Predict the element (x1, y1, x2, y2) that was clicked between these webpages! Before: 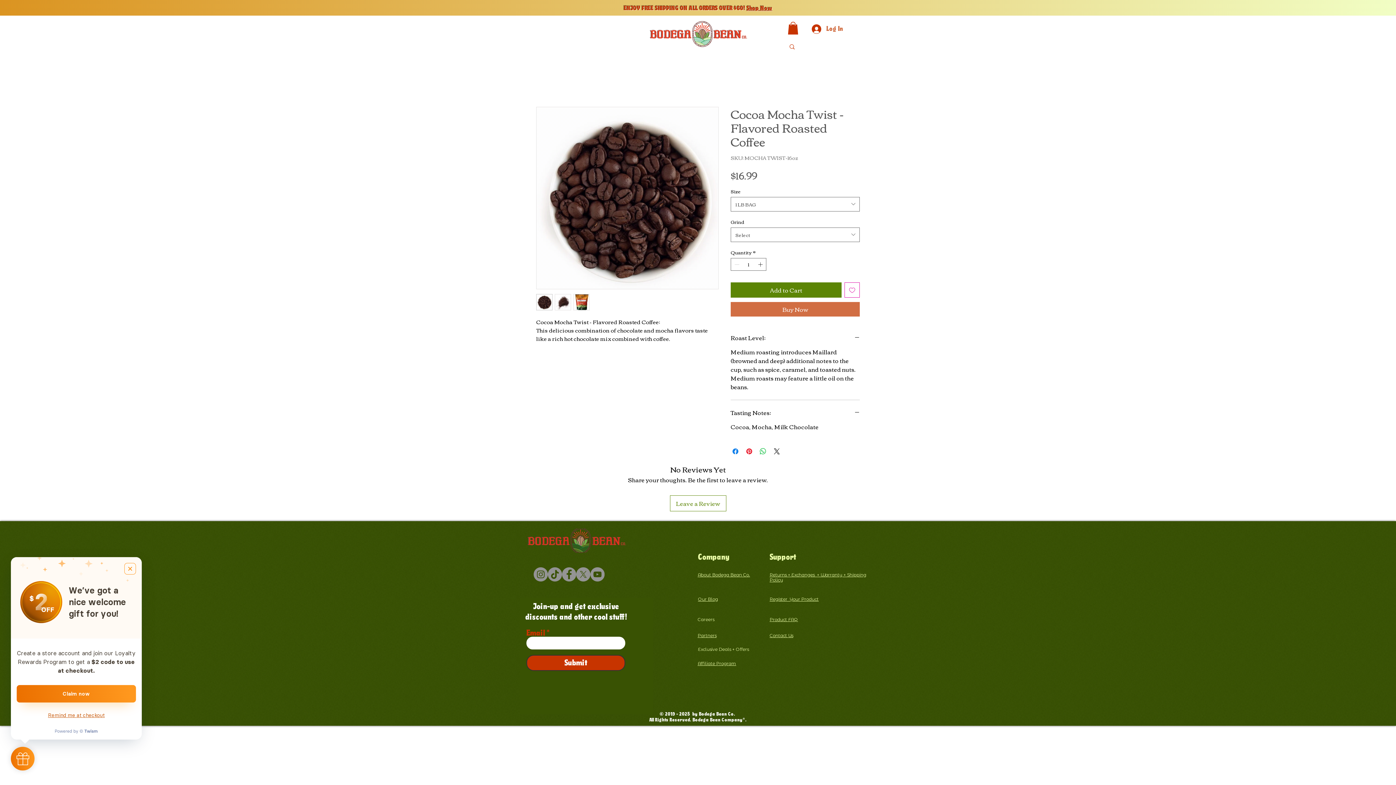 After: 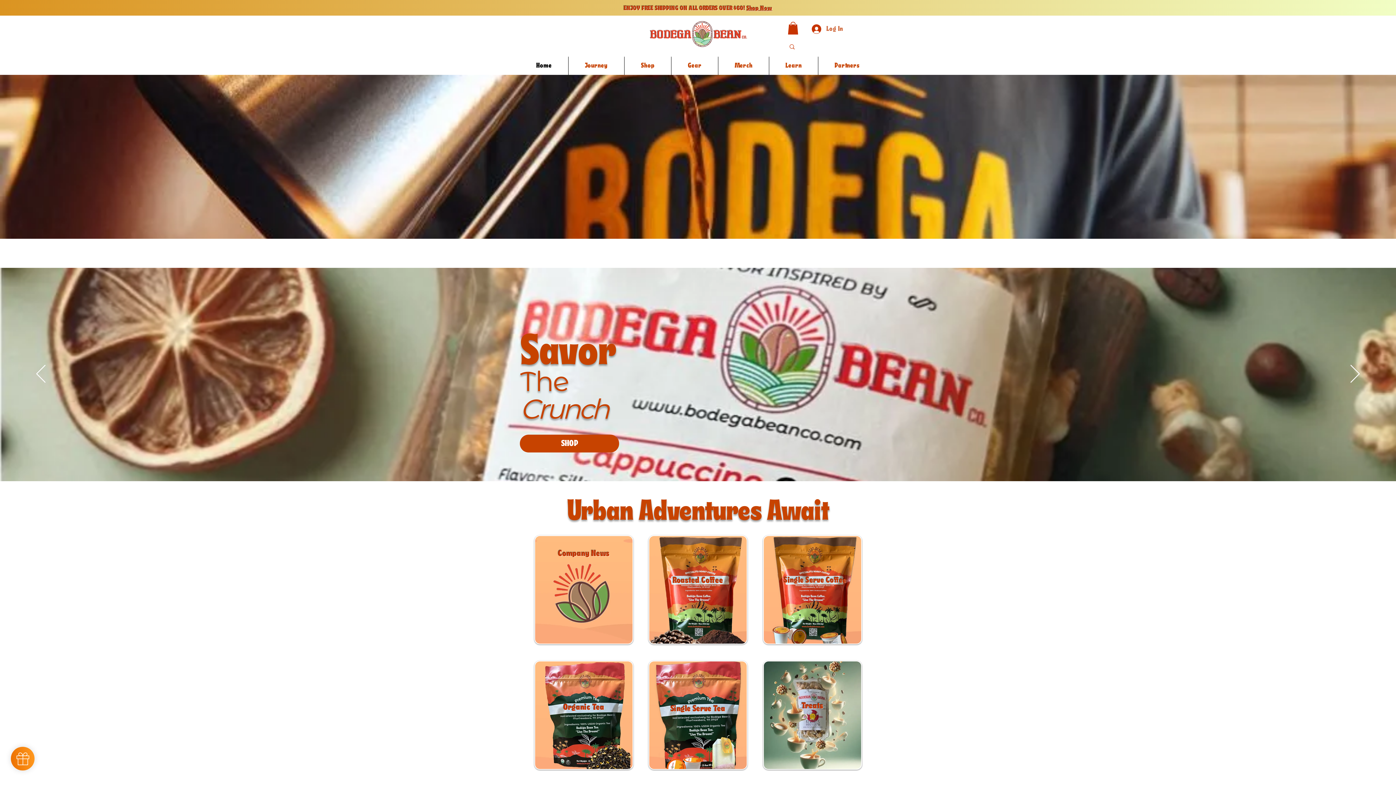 Action: bbox: (527, 528, 626, 553)